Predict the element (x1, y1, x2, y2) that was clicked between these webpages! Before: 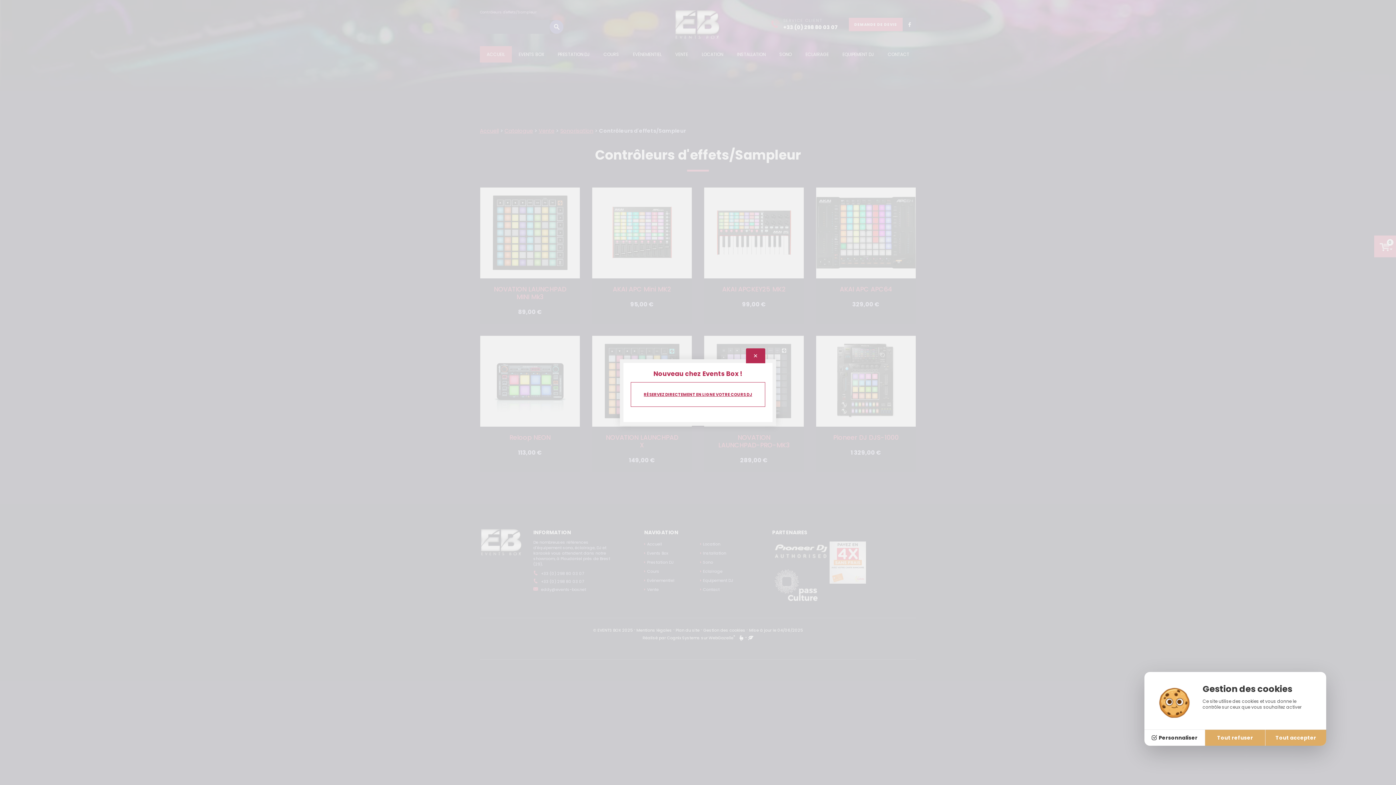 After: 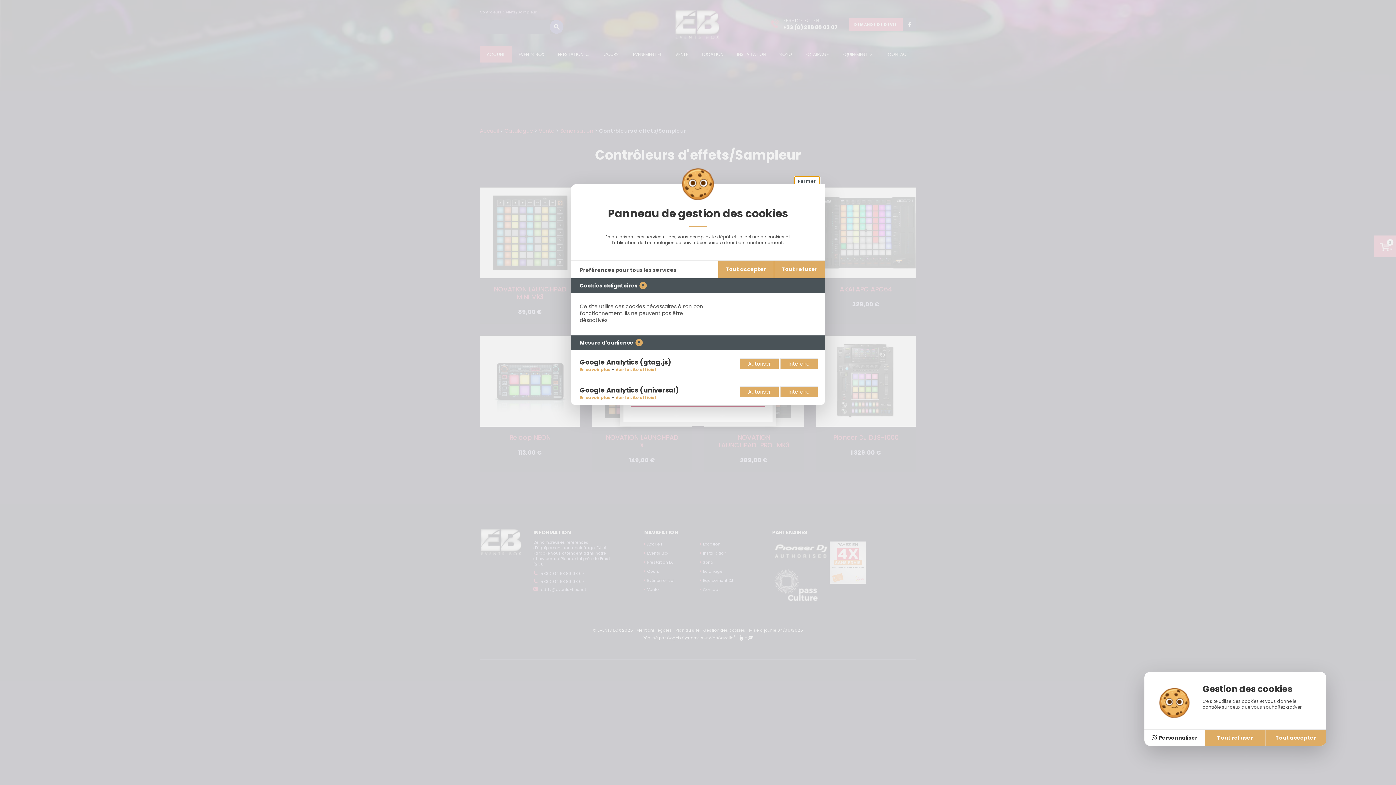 Action: label: Personnaliser (fenêtre modale) bbox: (1144, 729, 1205, 746)